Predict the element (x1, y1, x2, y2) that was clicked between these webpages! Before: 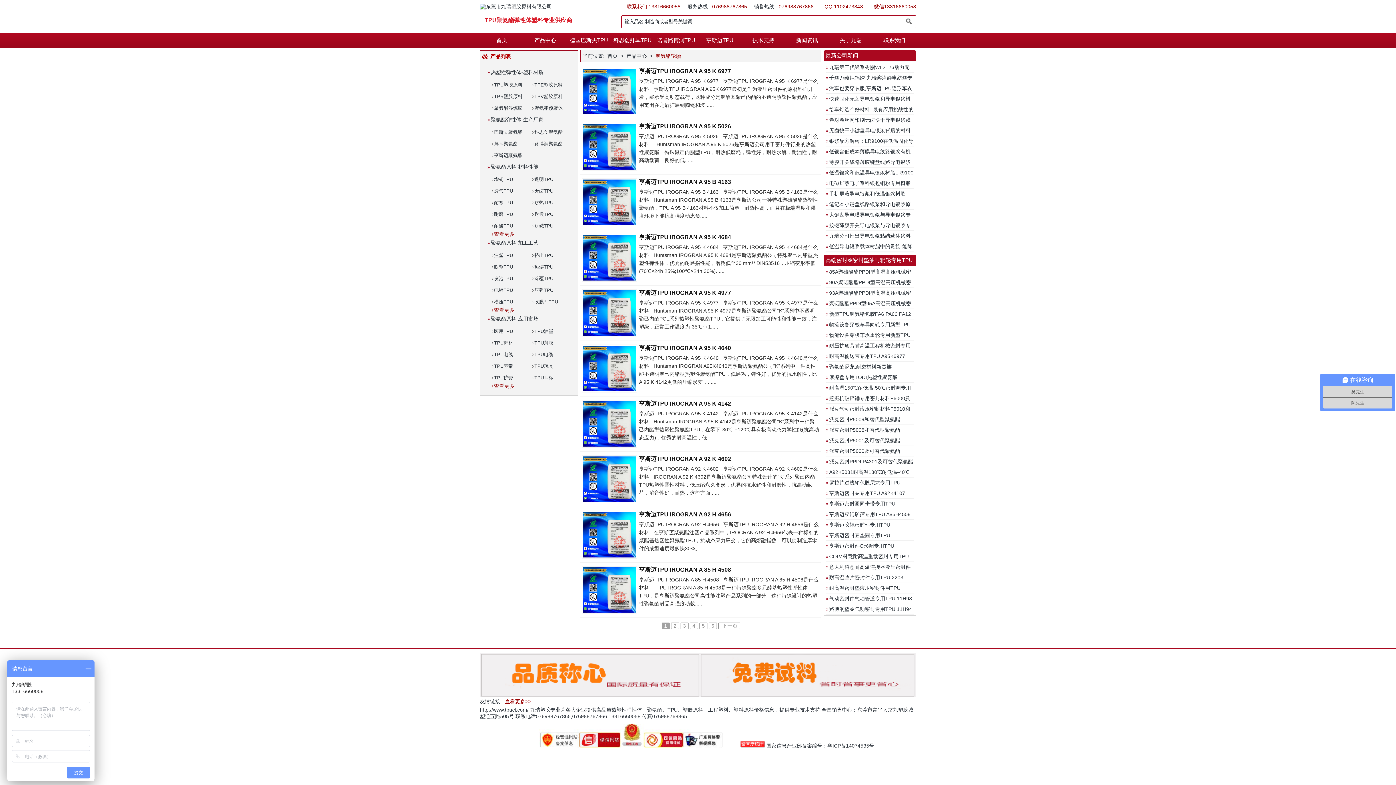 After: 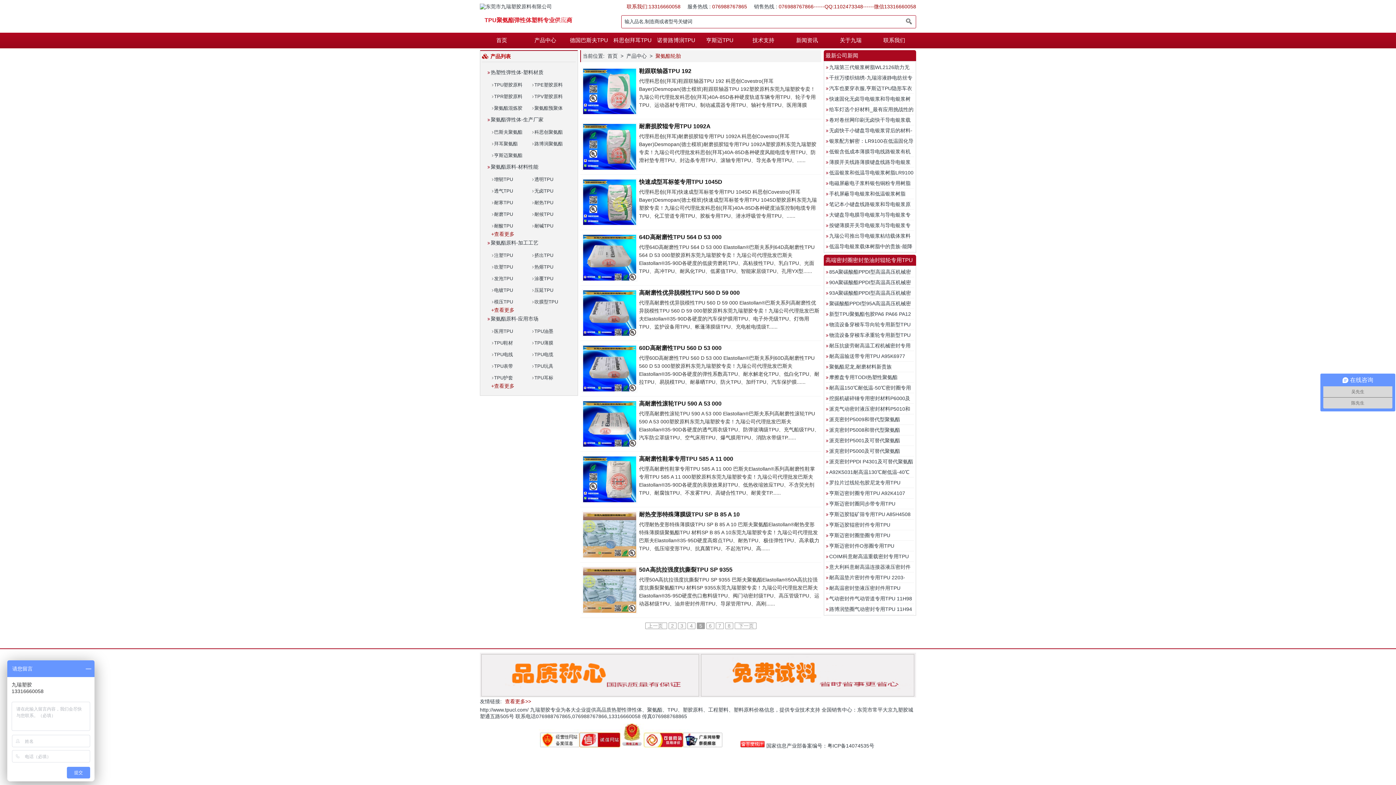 Action: label: 5 bbox: (699, 623, 707, 629)